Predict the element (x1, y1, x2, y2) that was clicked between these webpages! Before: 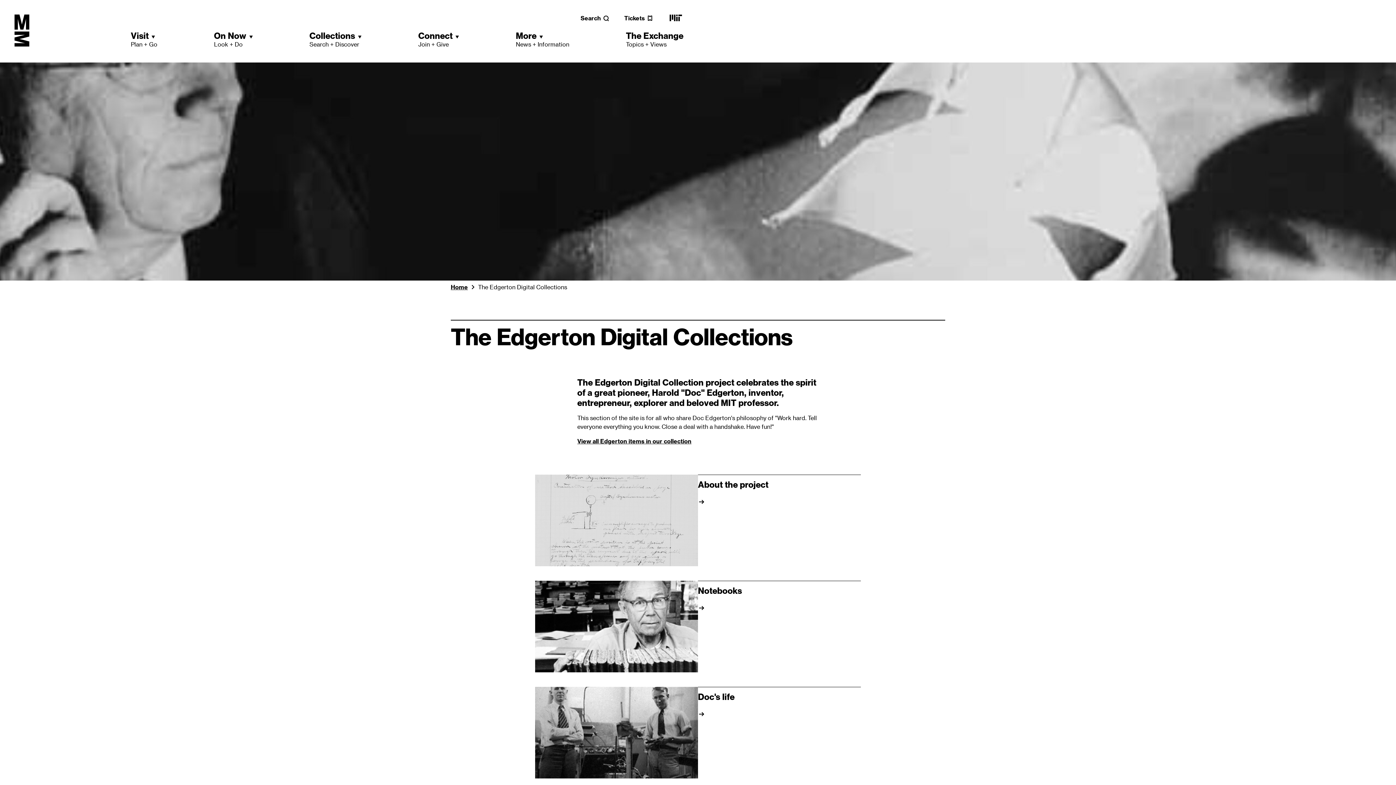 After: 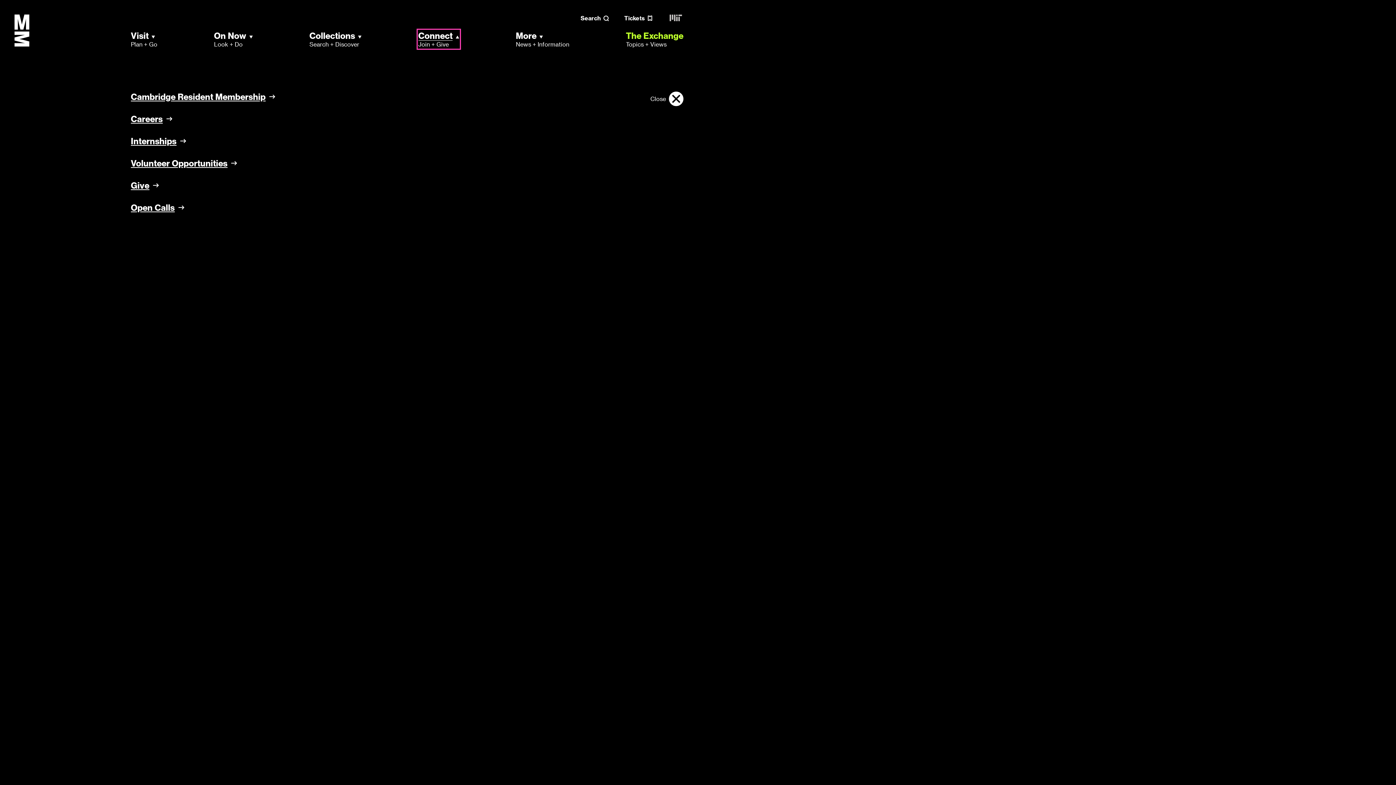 Action: bbox: (418, 30, 459, 48) label: Connect
Join + Give